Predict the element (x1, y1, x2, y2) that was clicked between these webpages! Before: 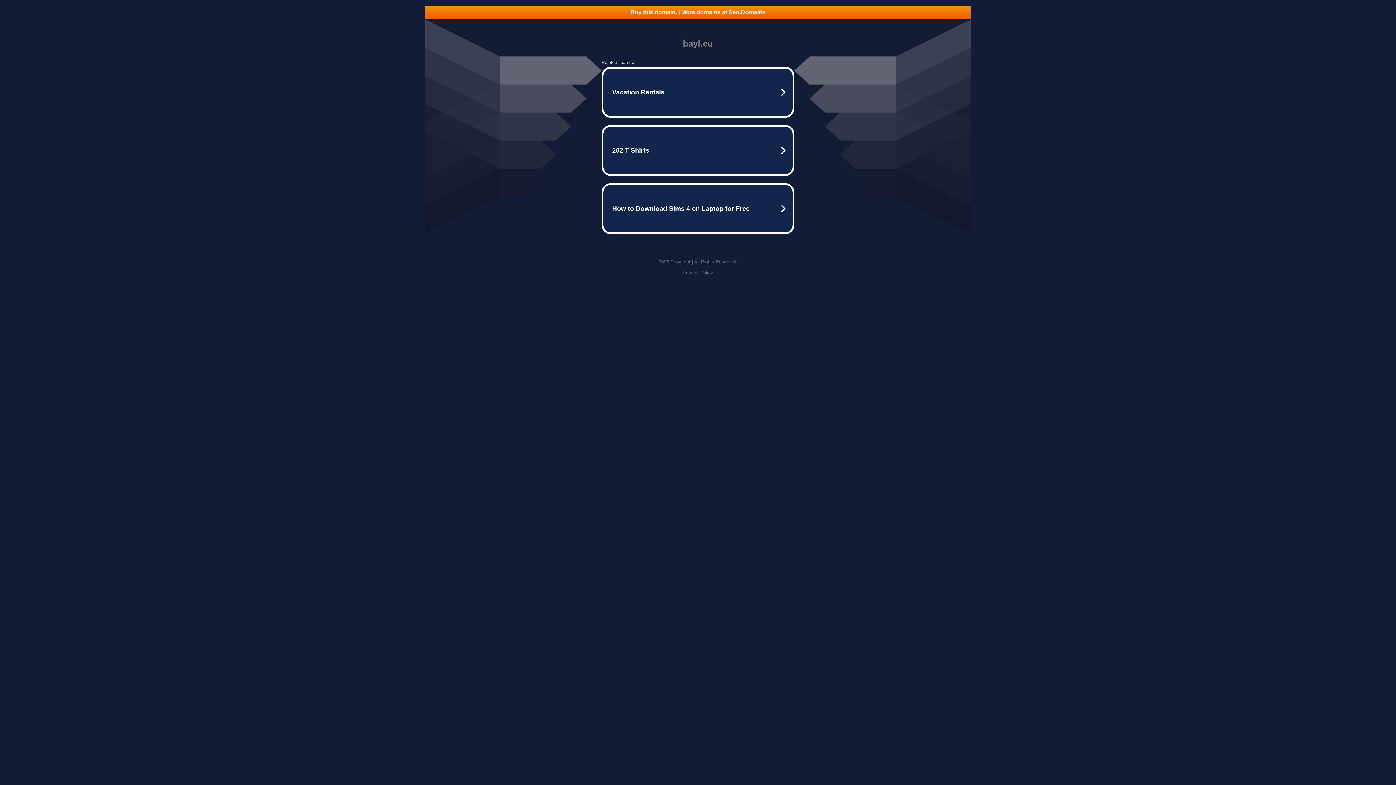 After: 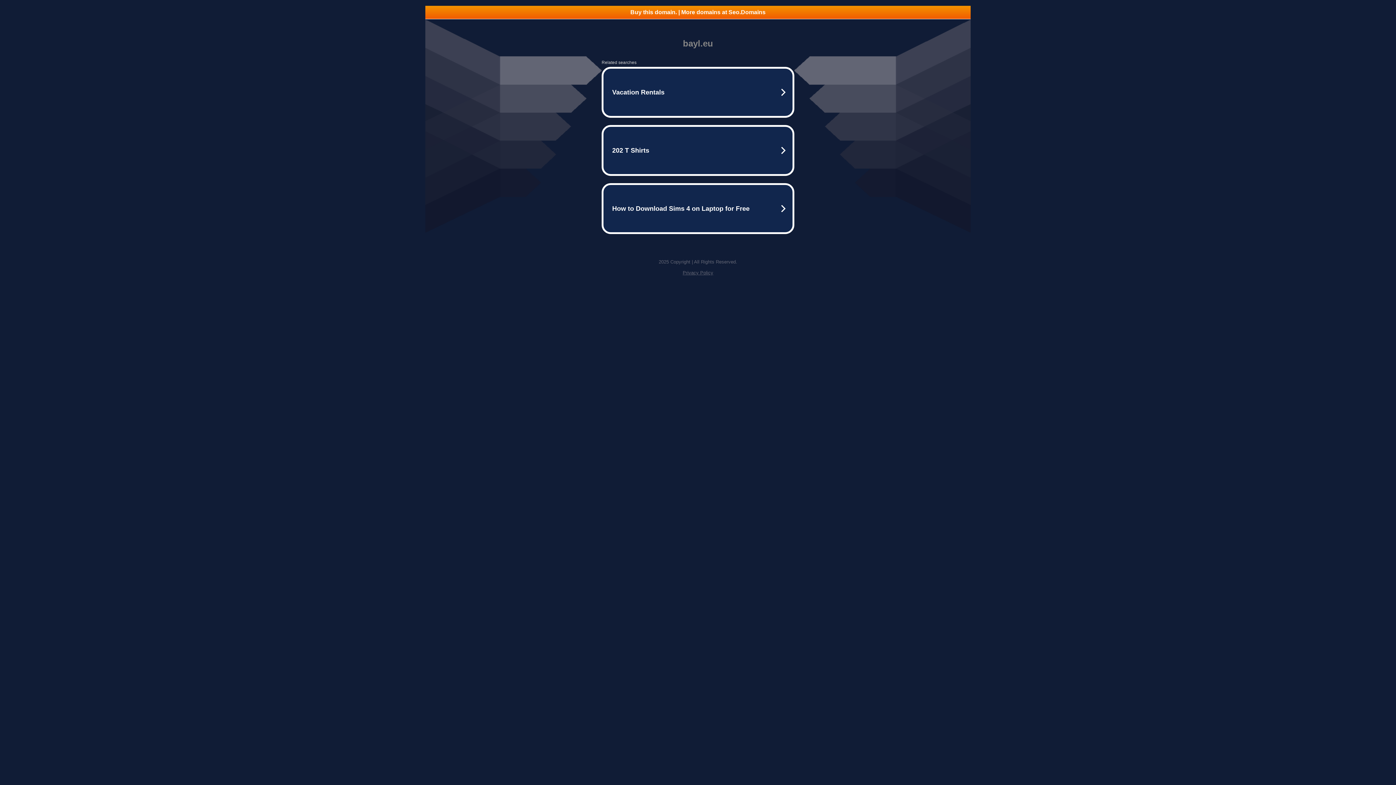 Action: bbox: (425, 5, 970, 18) label: Buy this domain. | More domains at Seo.Domains